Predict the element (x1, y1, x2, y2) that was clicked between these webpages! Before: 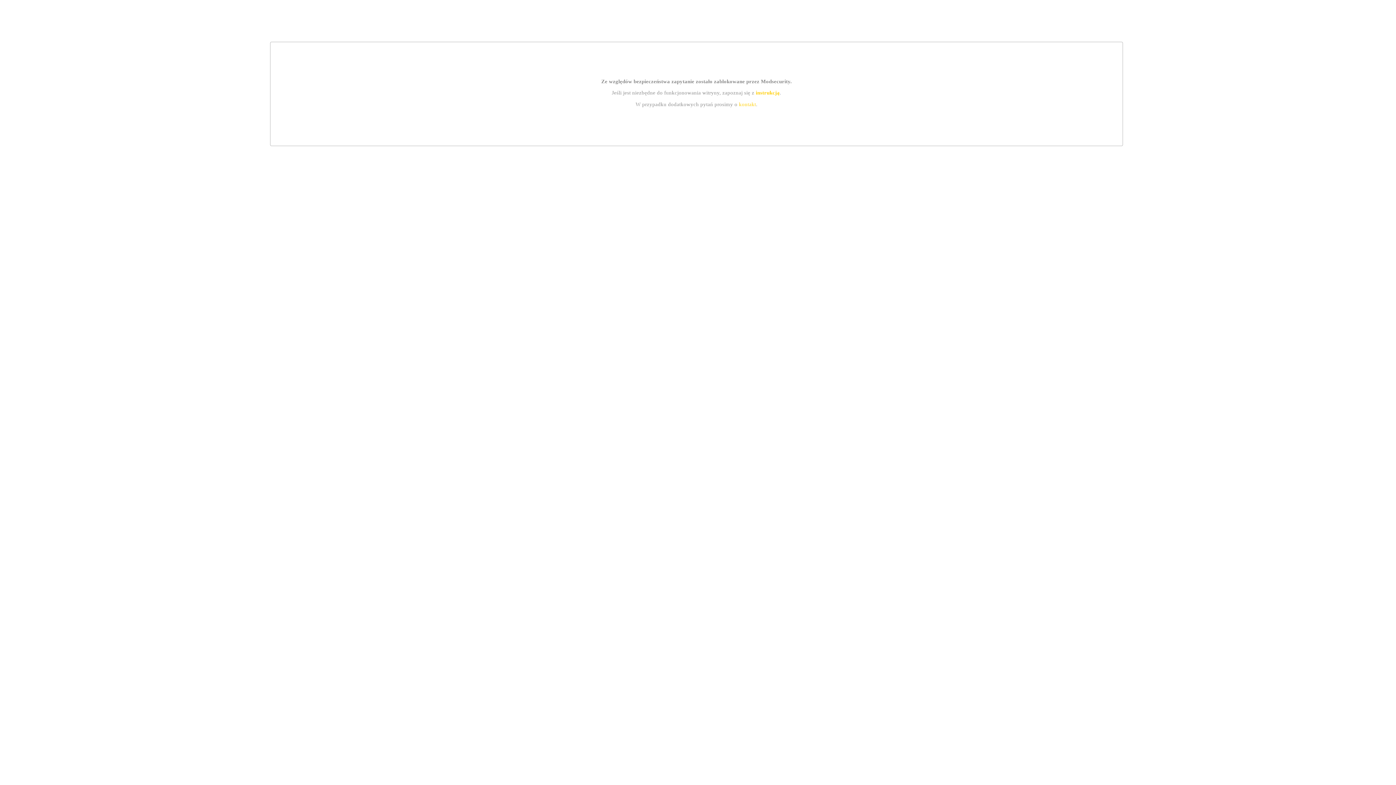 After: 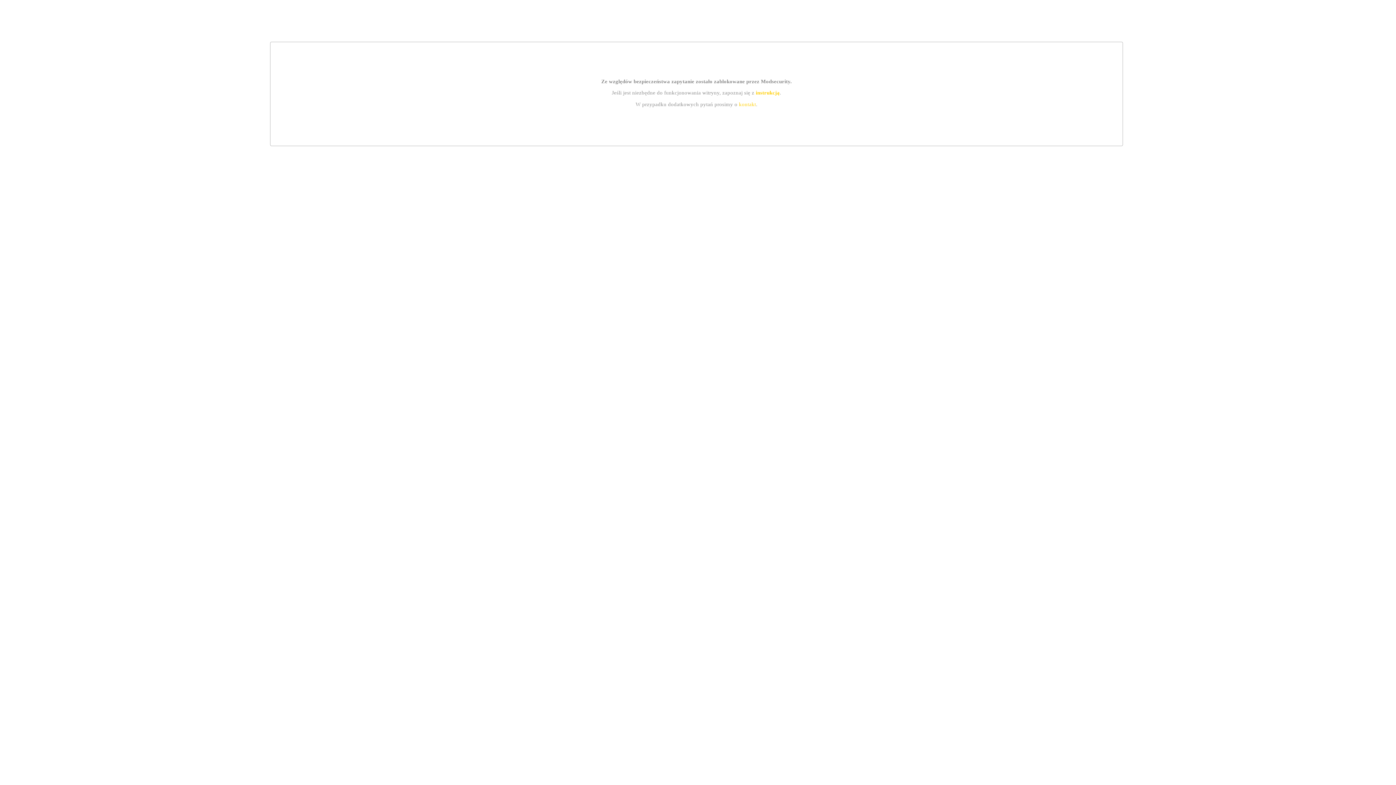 Action: bbox: (755, 89, 779, 95) label: instrukcją